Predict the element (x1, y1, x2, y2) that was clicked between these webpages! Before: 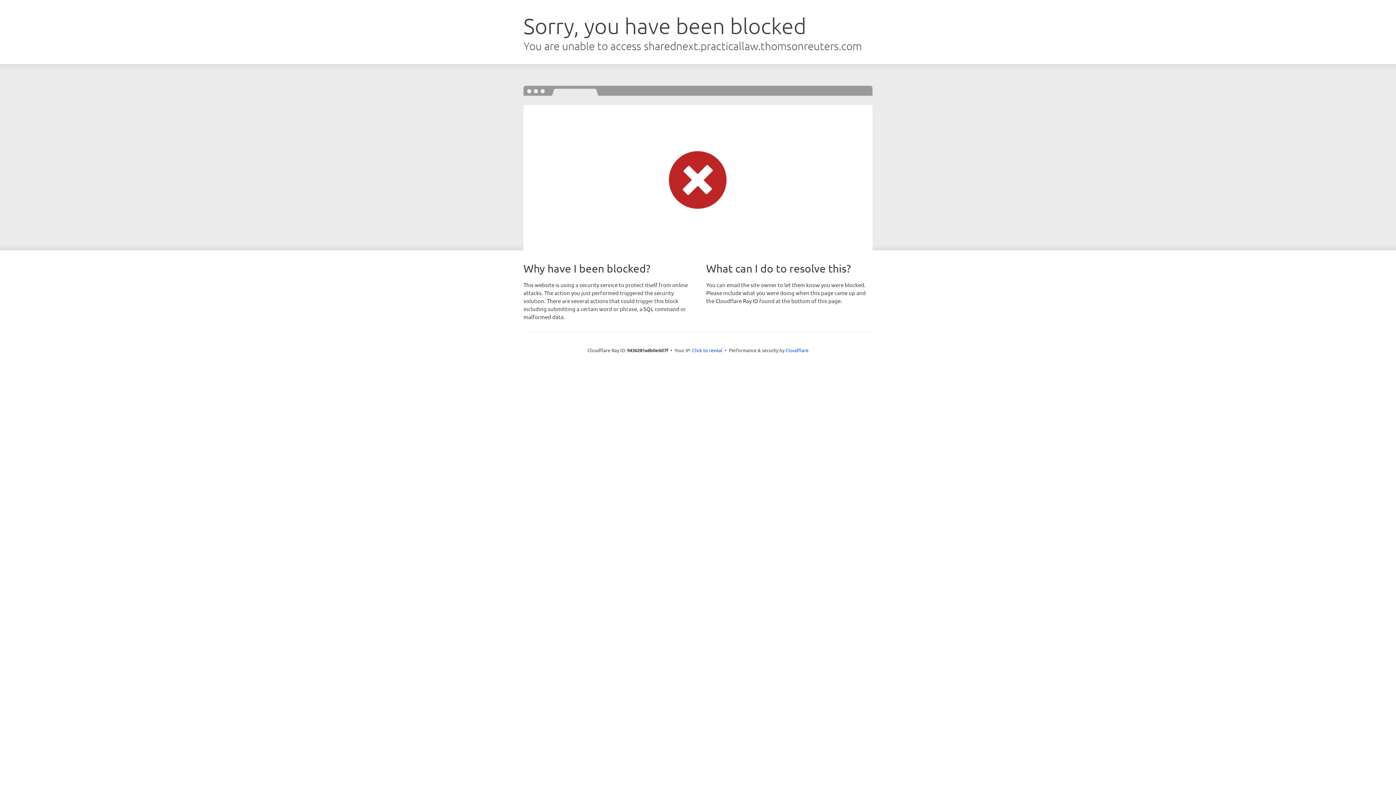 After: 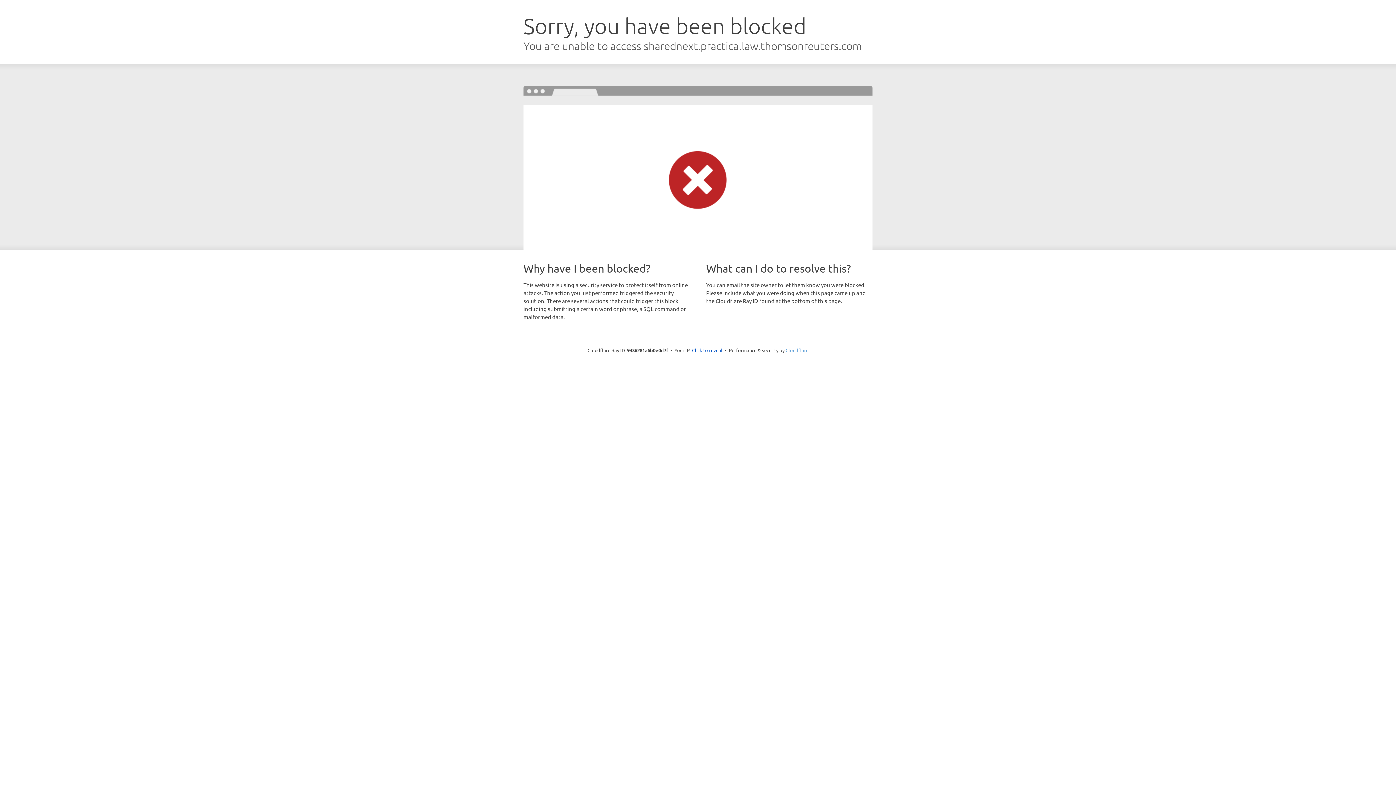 Action: bbox: (785, 347, 808, 353) label: Cloudflare